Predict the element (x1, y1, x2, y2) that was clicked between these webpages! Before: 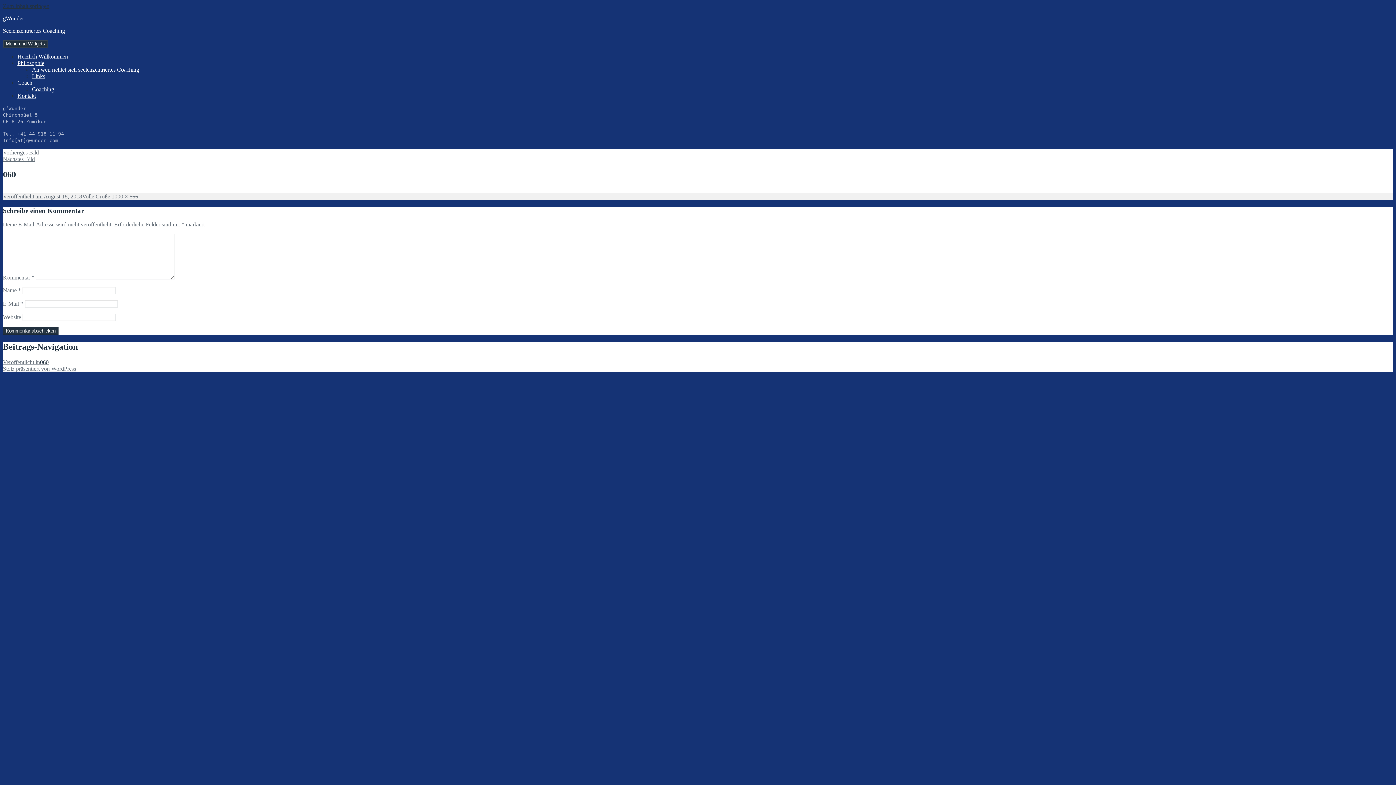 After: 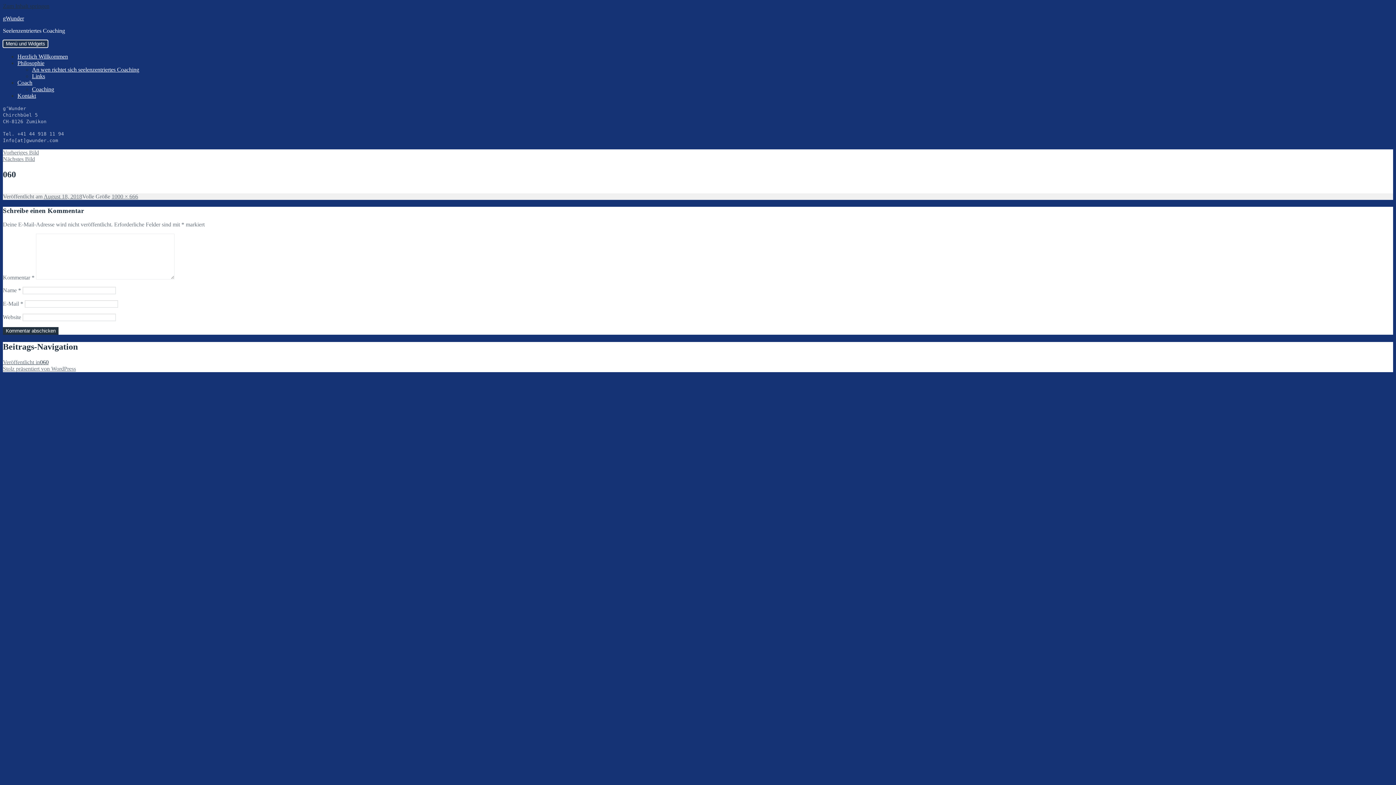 Action: bbox: (2, 40, 48, 47) label: Menü und Widgets